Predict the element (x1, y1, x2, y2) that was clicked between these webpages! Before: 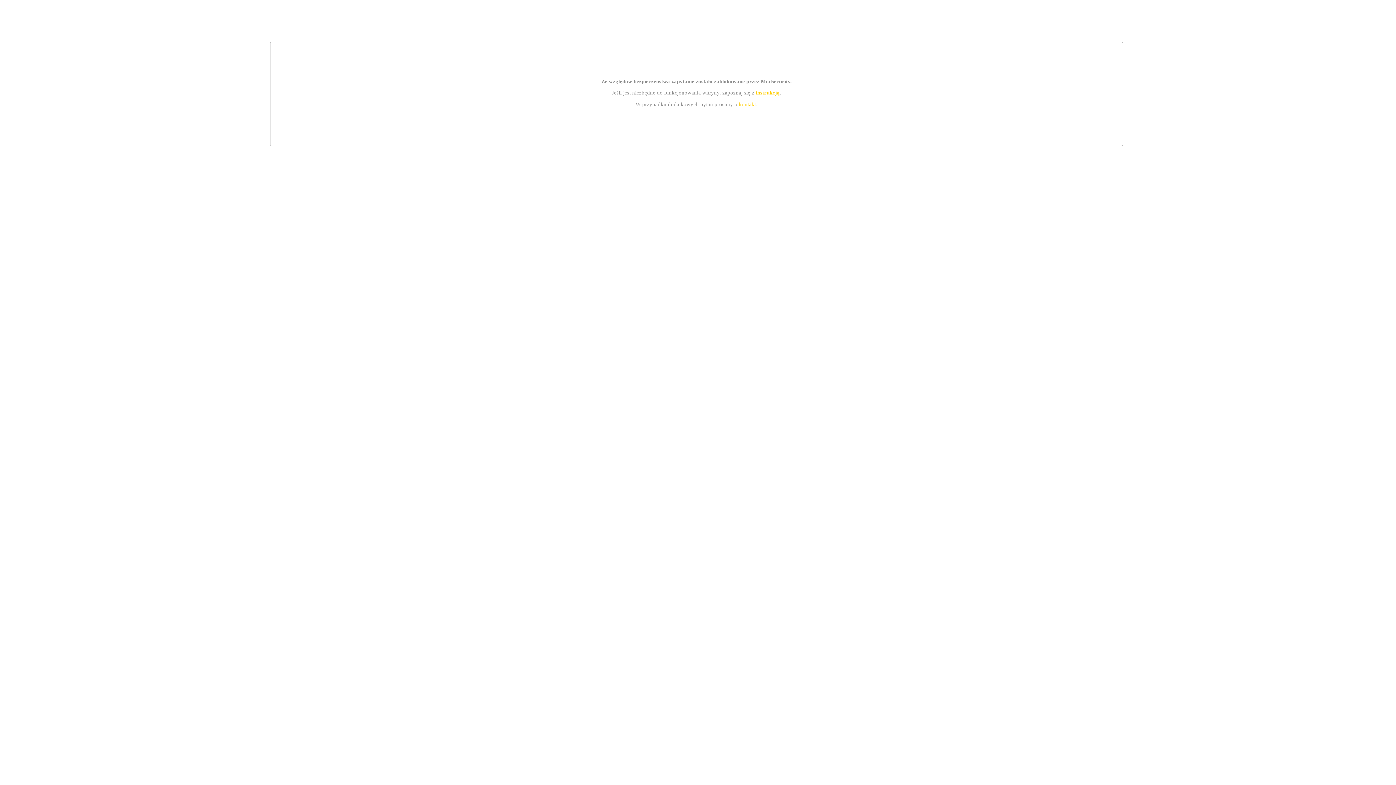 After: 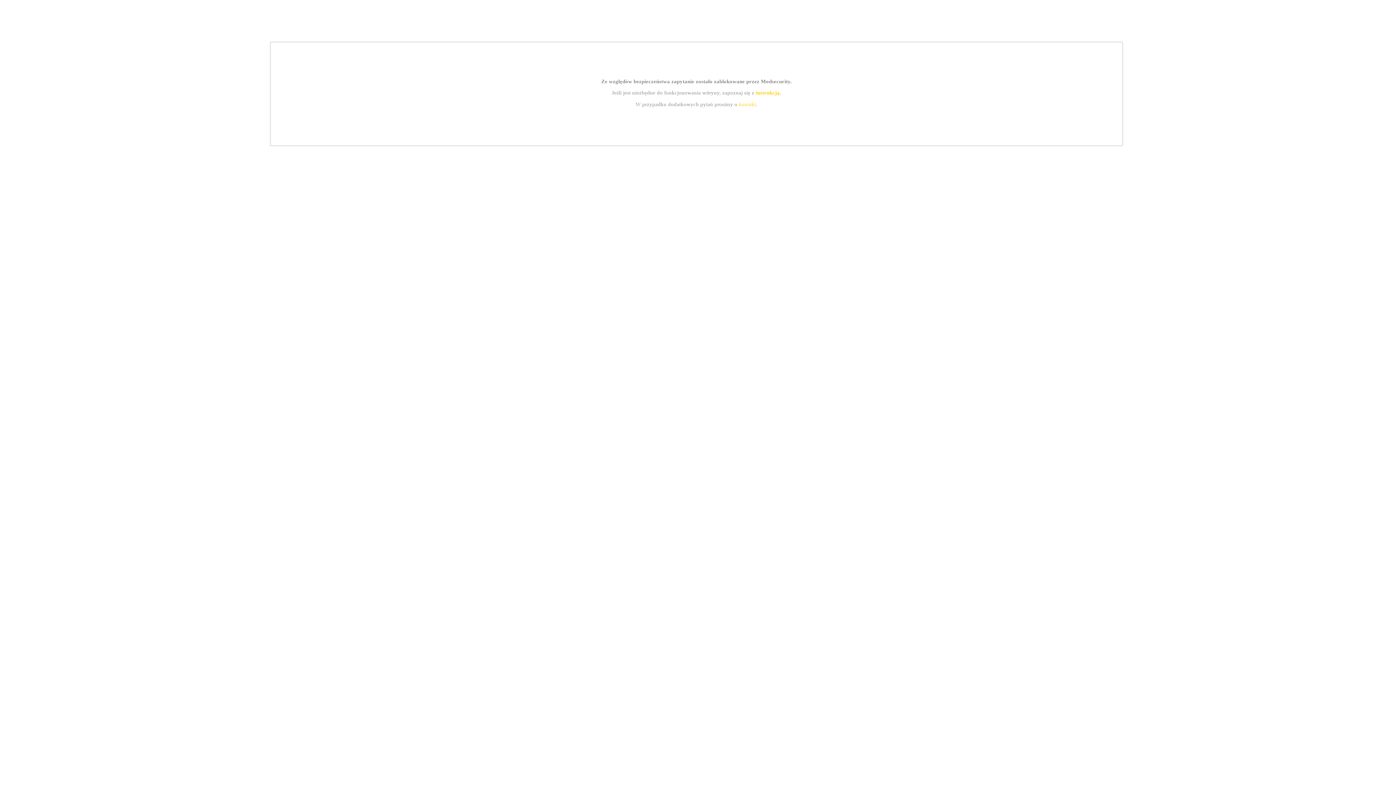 Action: label: kontakt bbox: (739, 101, 756, 107)